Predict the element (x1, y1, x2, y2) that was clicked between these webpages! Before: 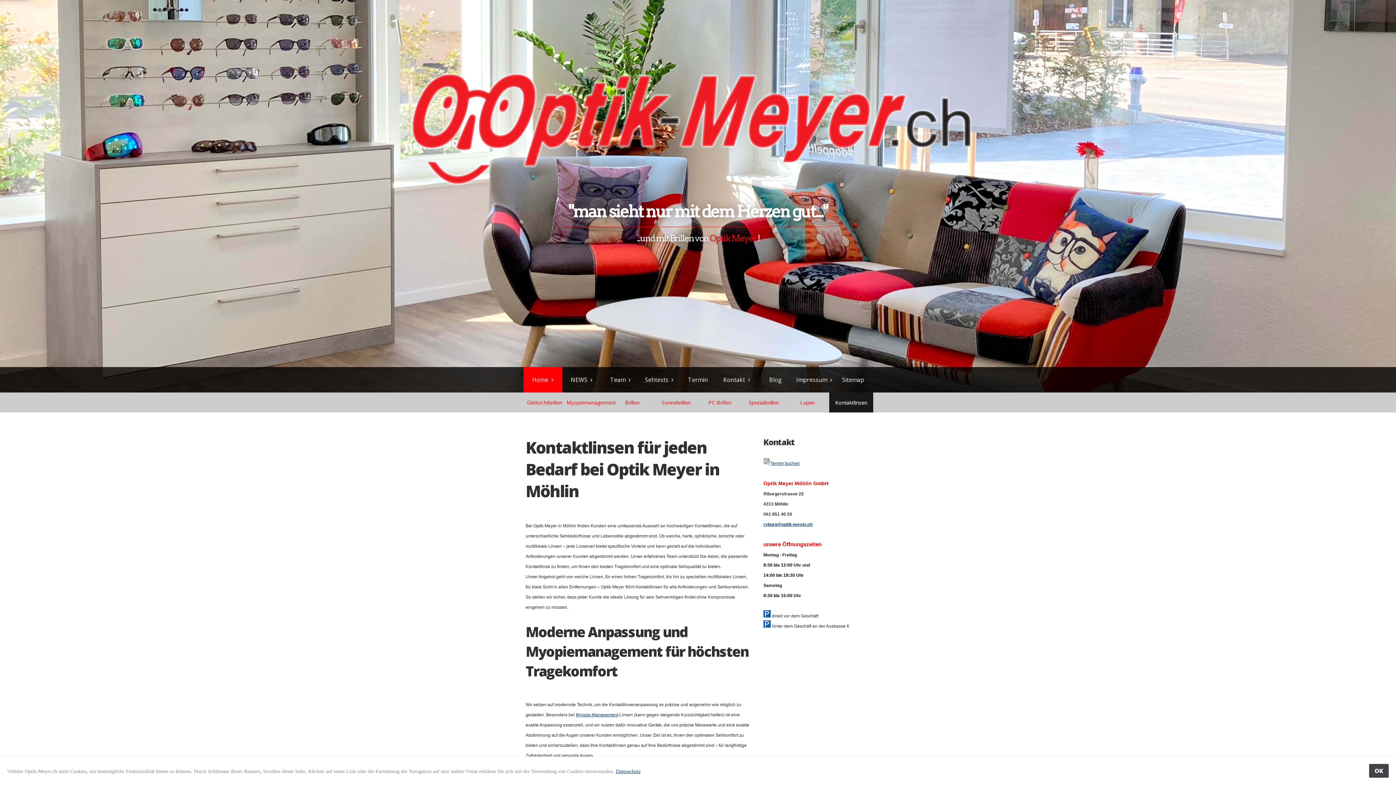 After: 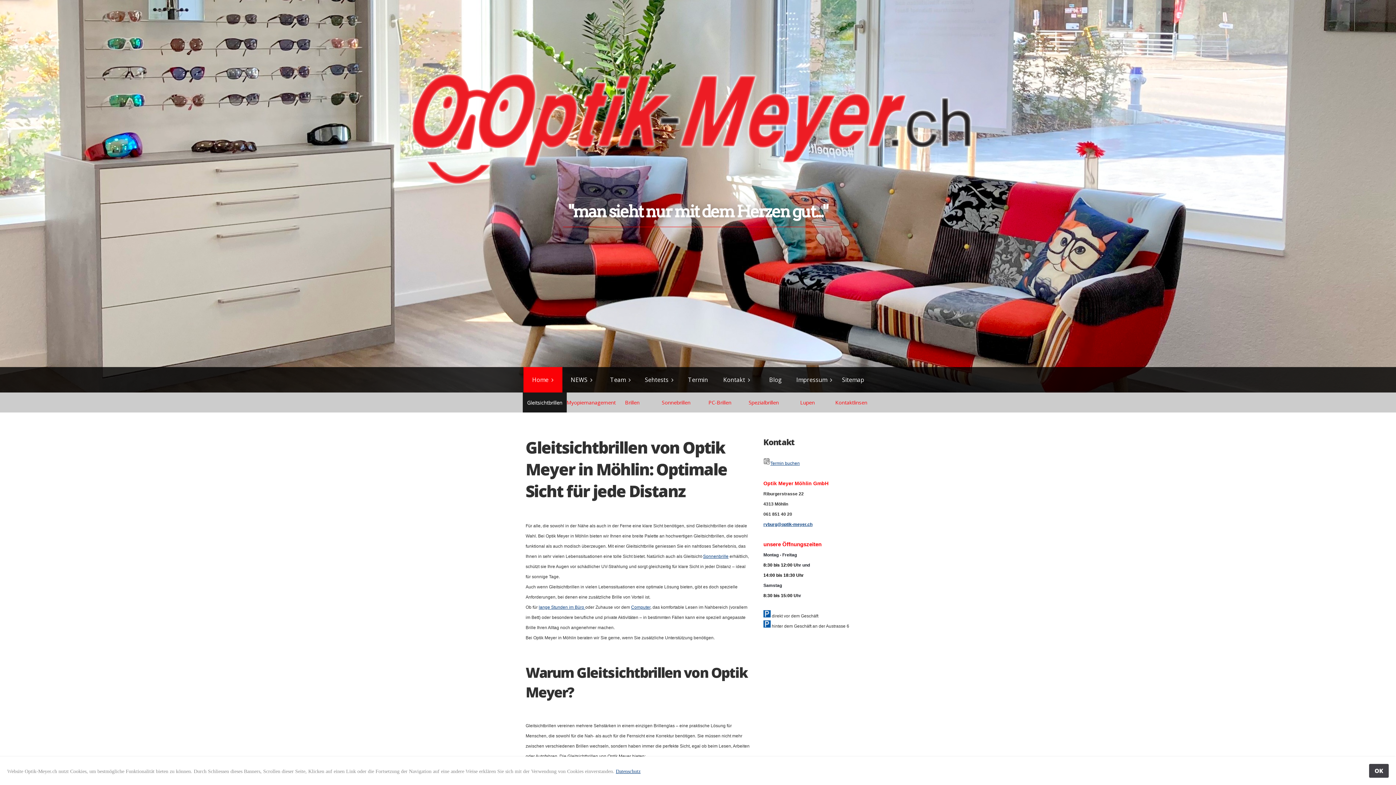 Action: label: Gleitsichtbrillen bbox: (522, 392, 566, 412)